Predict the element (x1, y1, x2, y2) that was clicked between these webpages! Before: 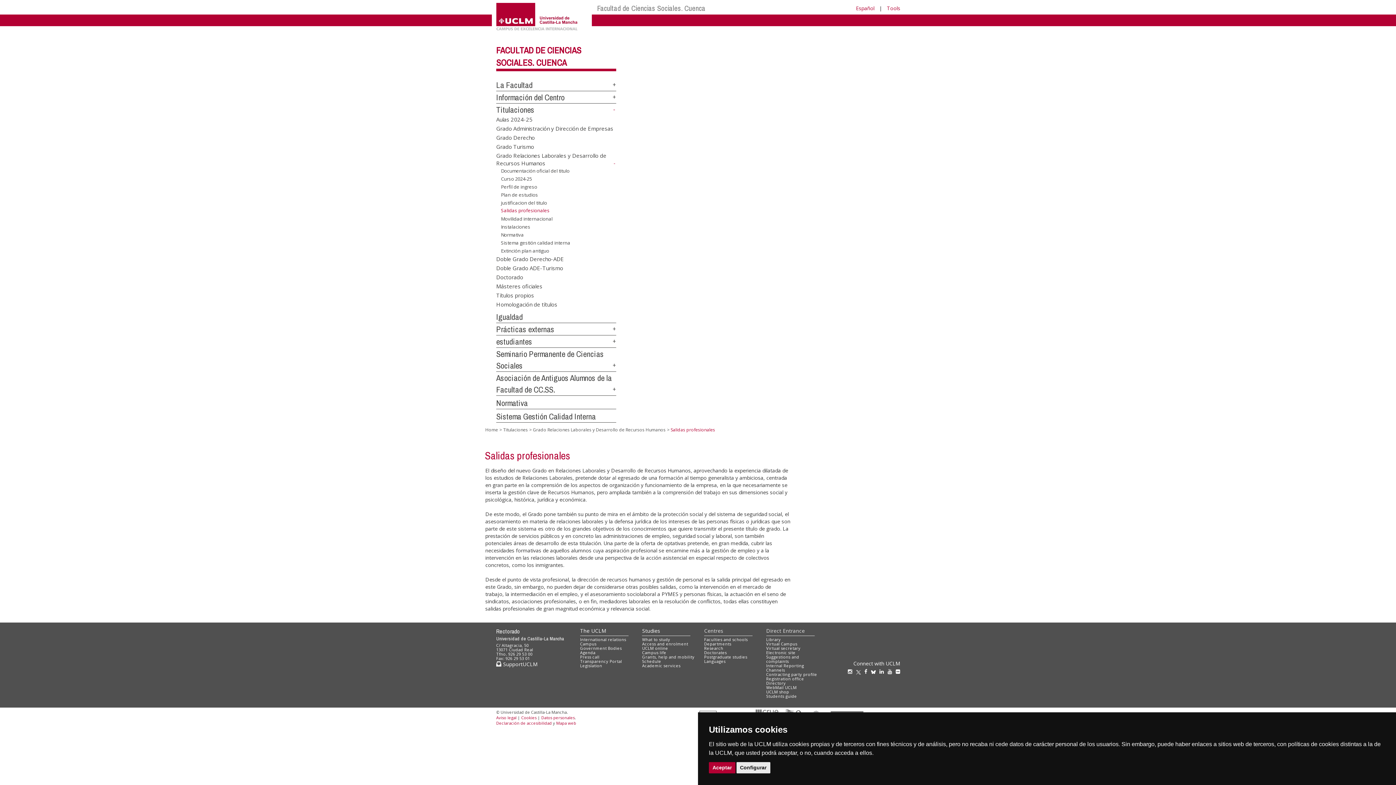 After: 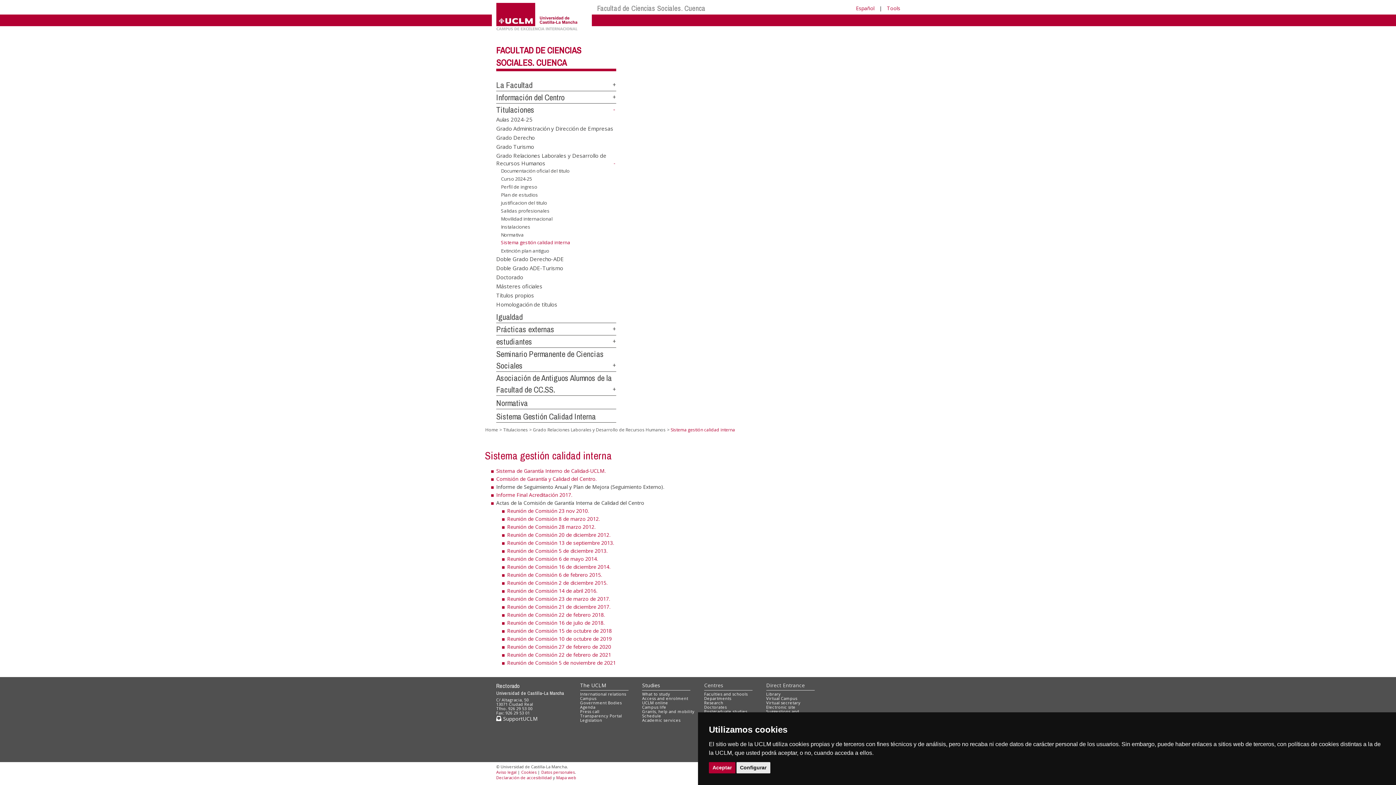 Action: bbox: (501, 238, 570, 245) label: Sistema gestión calidad interna